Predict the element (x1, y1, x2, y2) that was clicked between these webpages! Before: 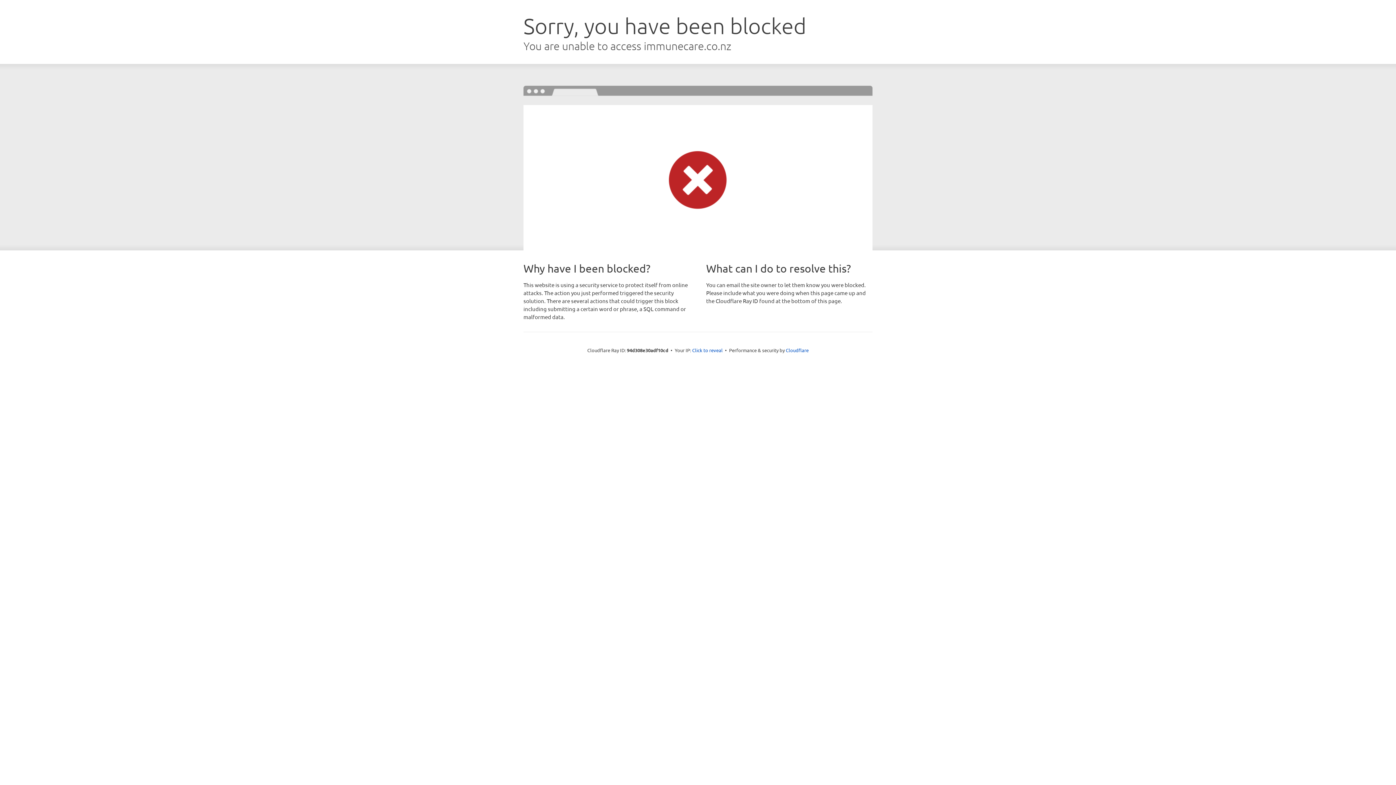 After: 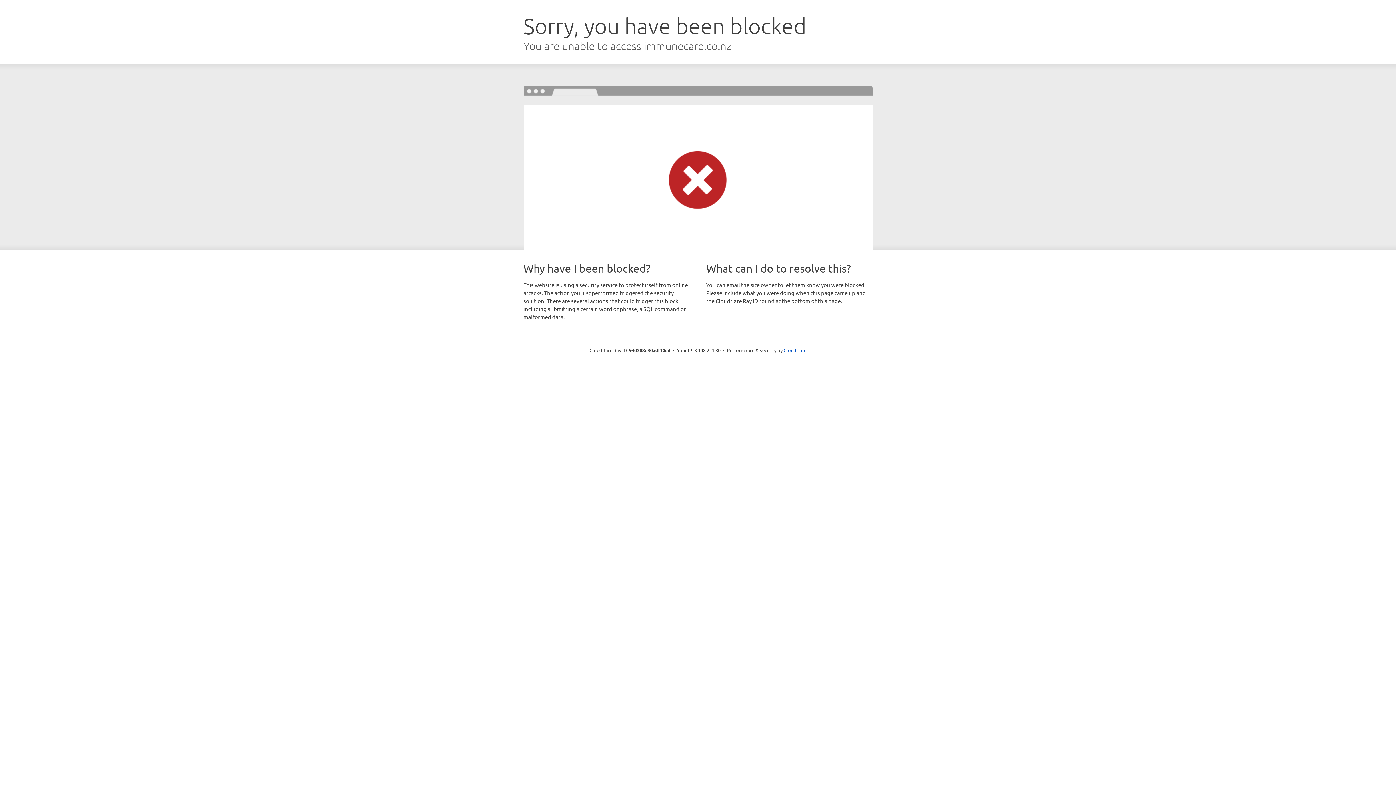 Action: label: Click to reveal bbox: (692, 346, 722, 353)